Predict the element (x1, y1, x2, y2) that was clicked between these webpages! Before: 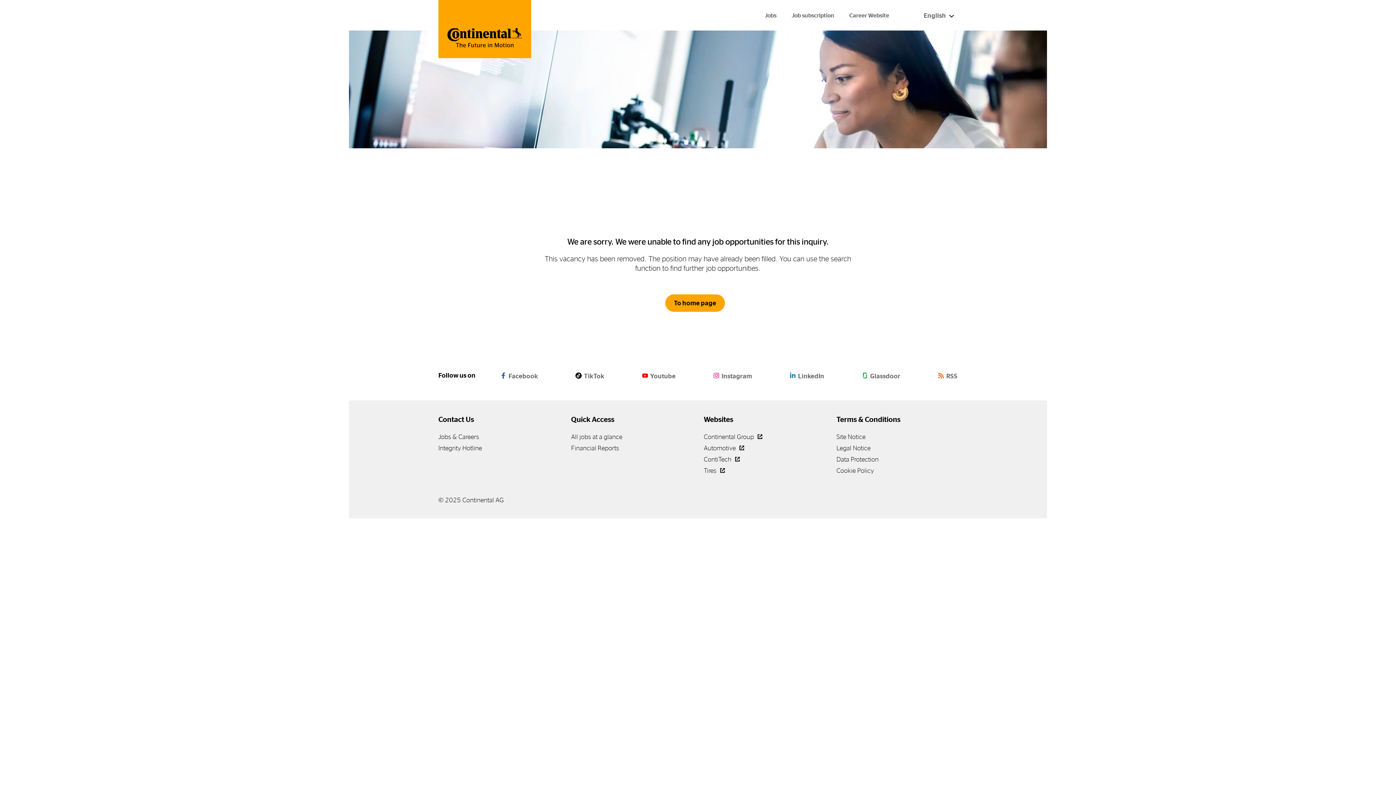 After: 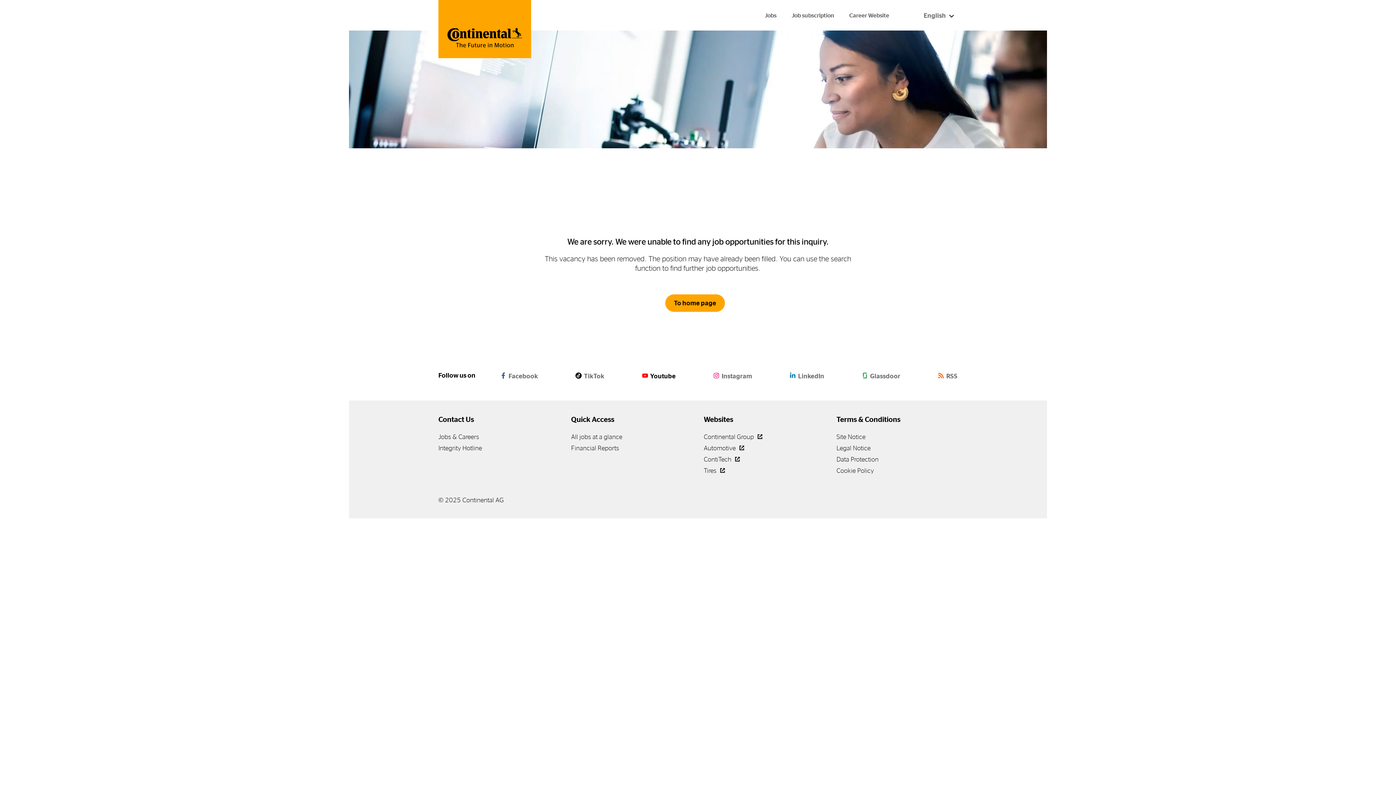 Action: bbox: (642, 372, 675, 378) label: Youtube